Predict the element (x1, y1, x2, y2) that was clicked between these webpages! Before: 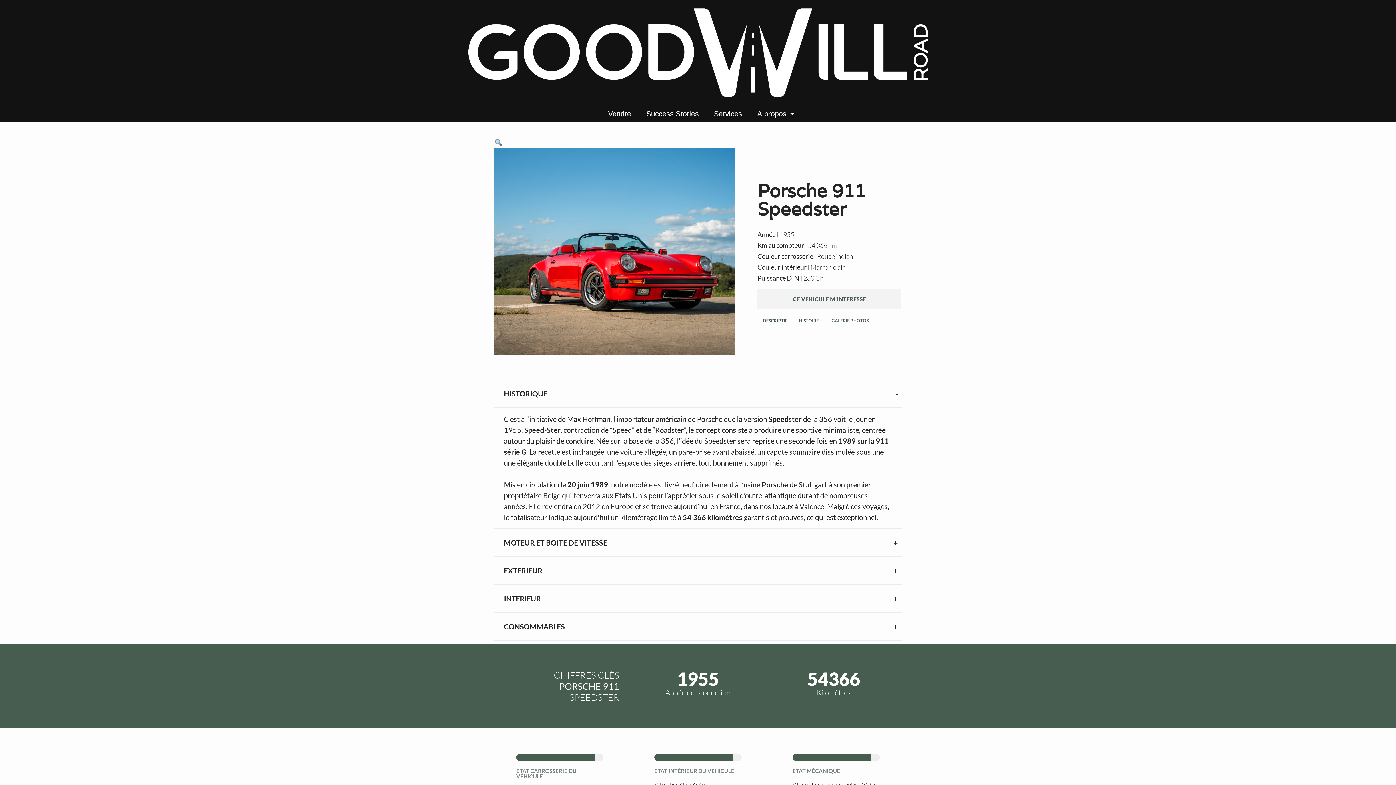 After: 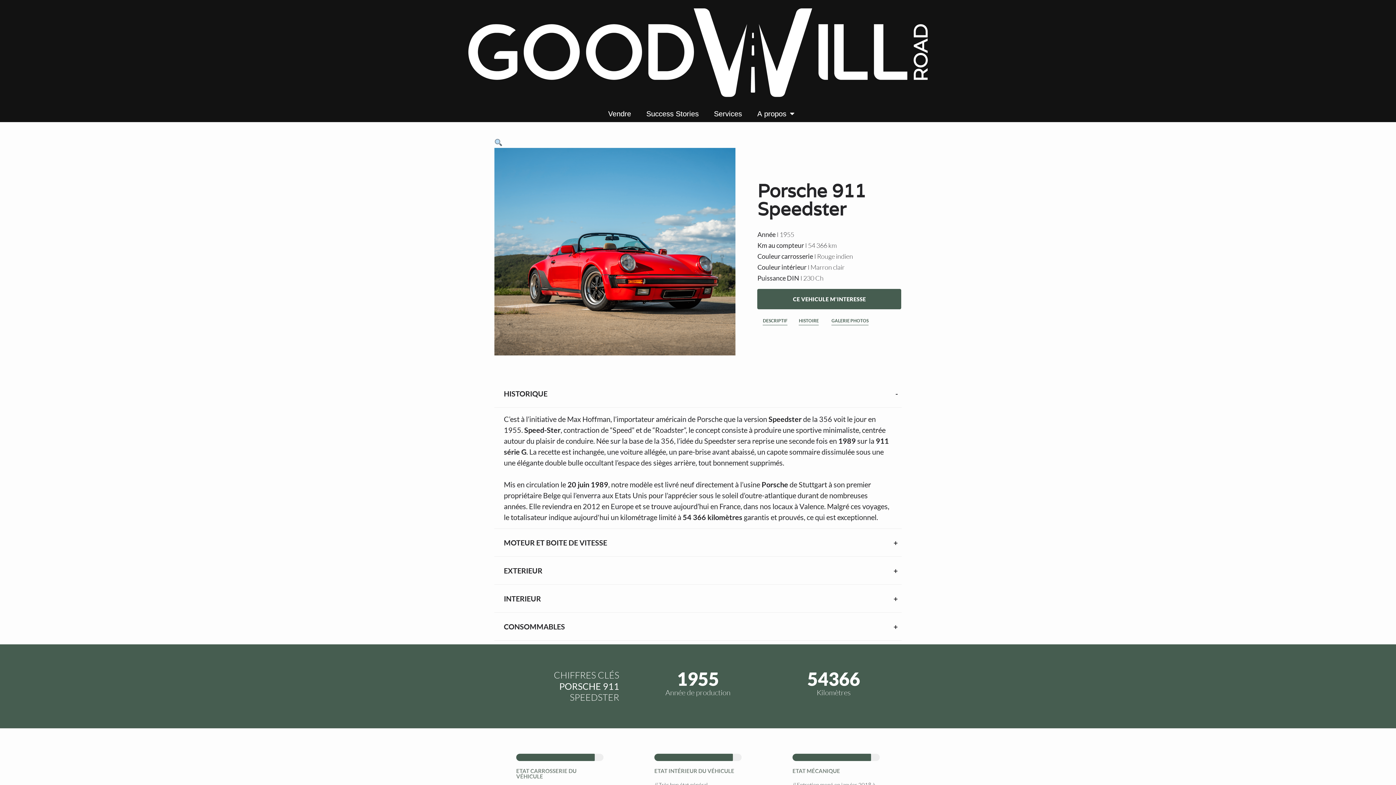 Action: label: CE VEHICULE M'INTERESSE bbox: (757, 288, 901, 309)